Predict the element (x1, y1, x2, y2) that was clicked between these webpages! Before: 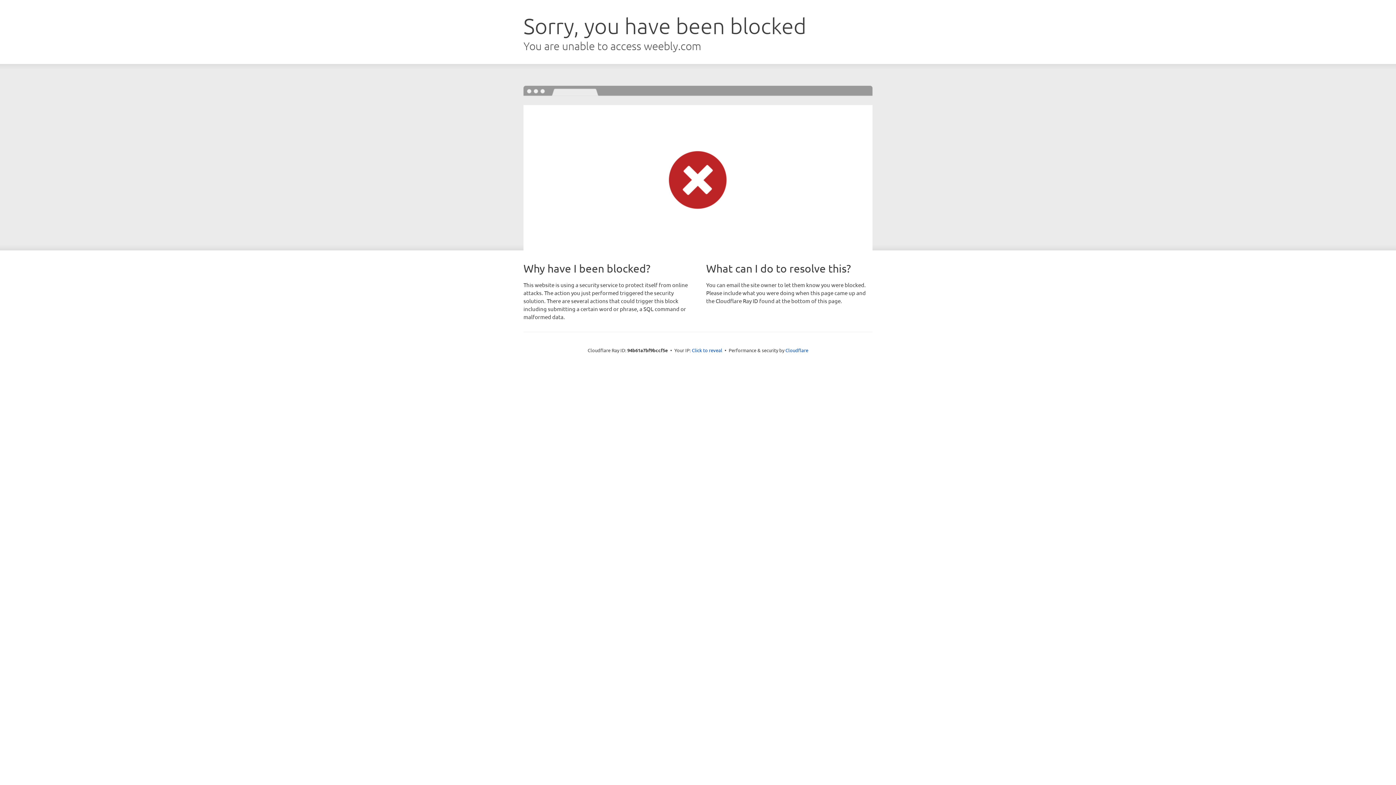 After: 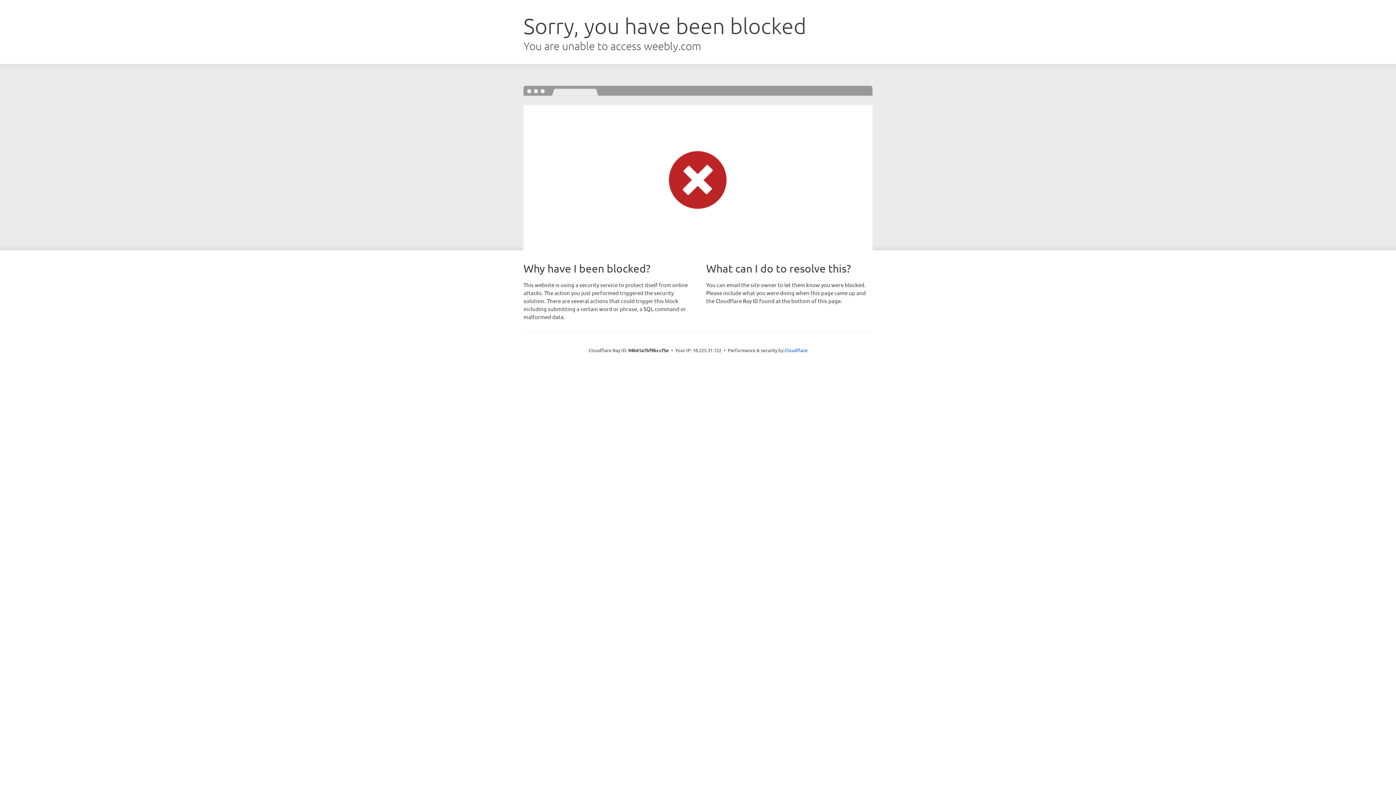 Action: bbox: (692, 346, 722, 353) label: Click to reveal